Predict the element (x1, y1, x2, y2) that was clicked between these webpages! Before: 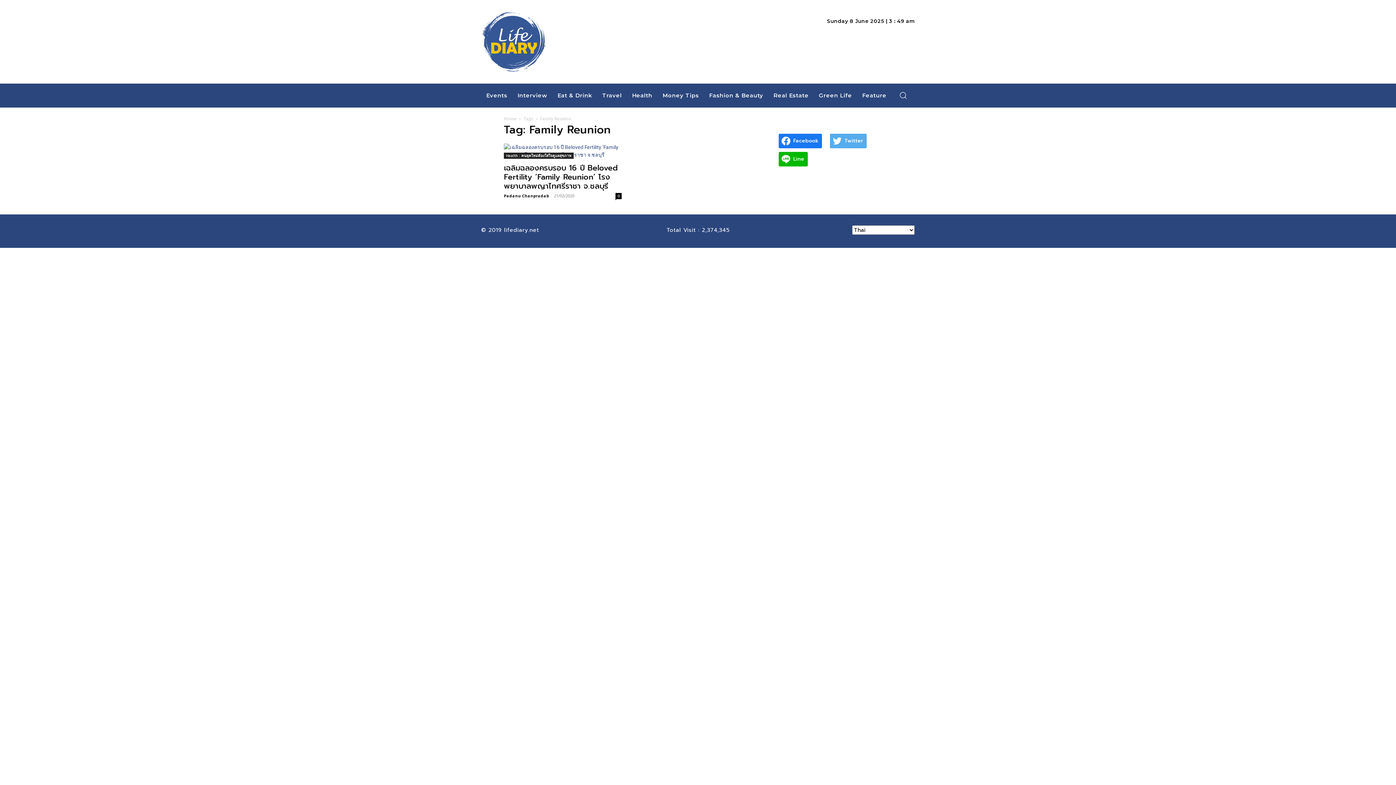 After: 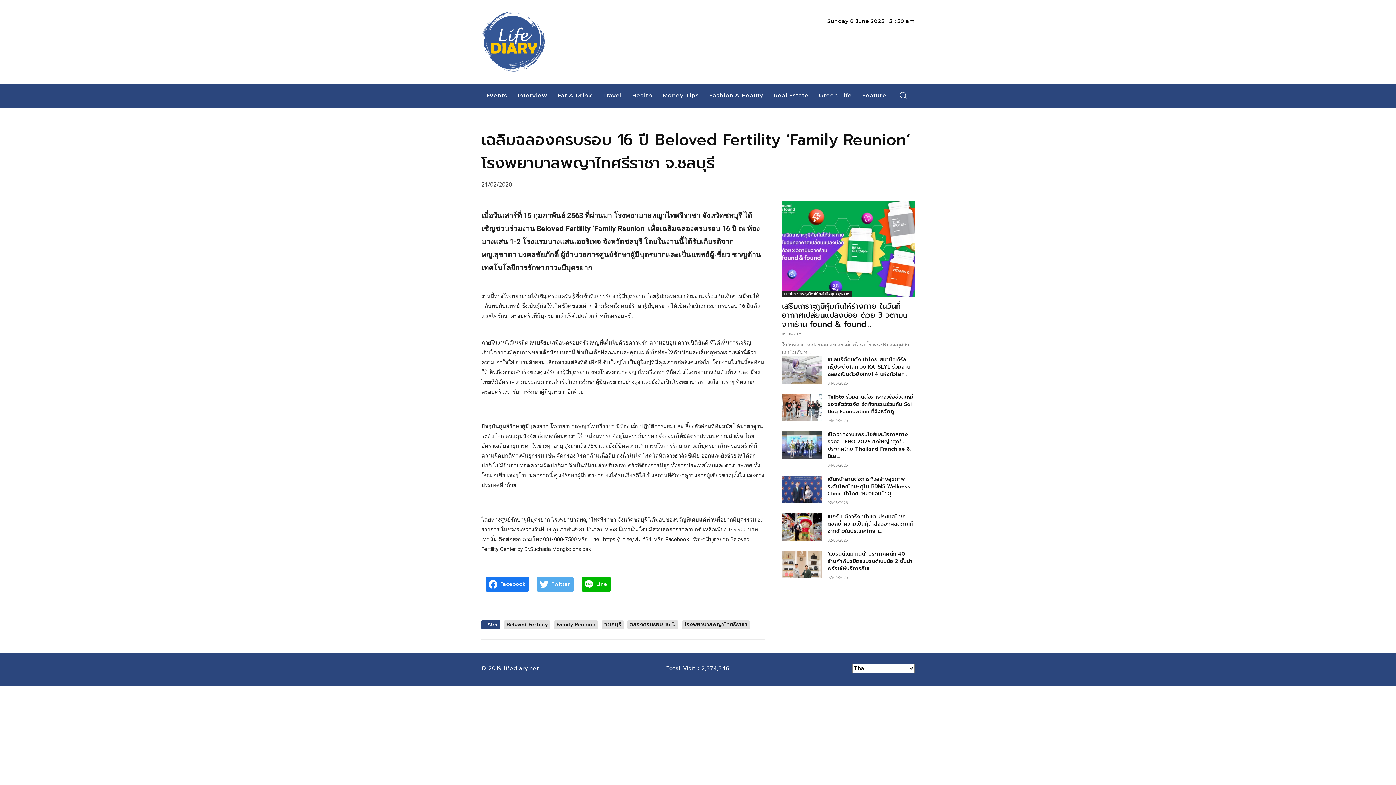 Action: bbox: (504, 162, 617, 192) label: เฉลิมฉลองครบรอบ 16 ปี Beloved Fertility ‘Family Reunion’ โรงพยาบาลพญาไทศรีราชา จ.ชลบุรี